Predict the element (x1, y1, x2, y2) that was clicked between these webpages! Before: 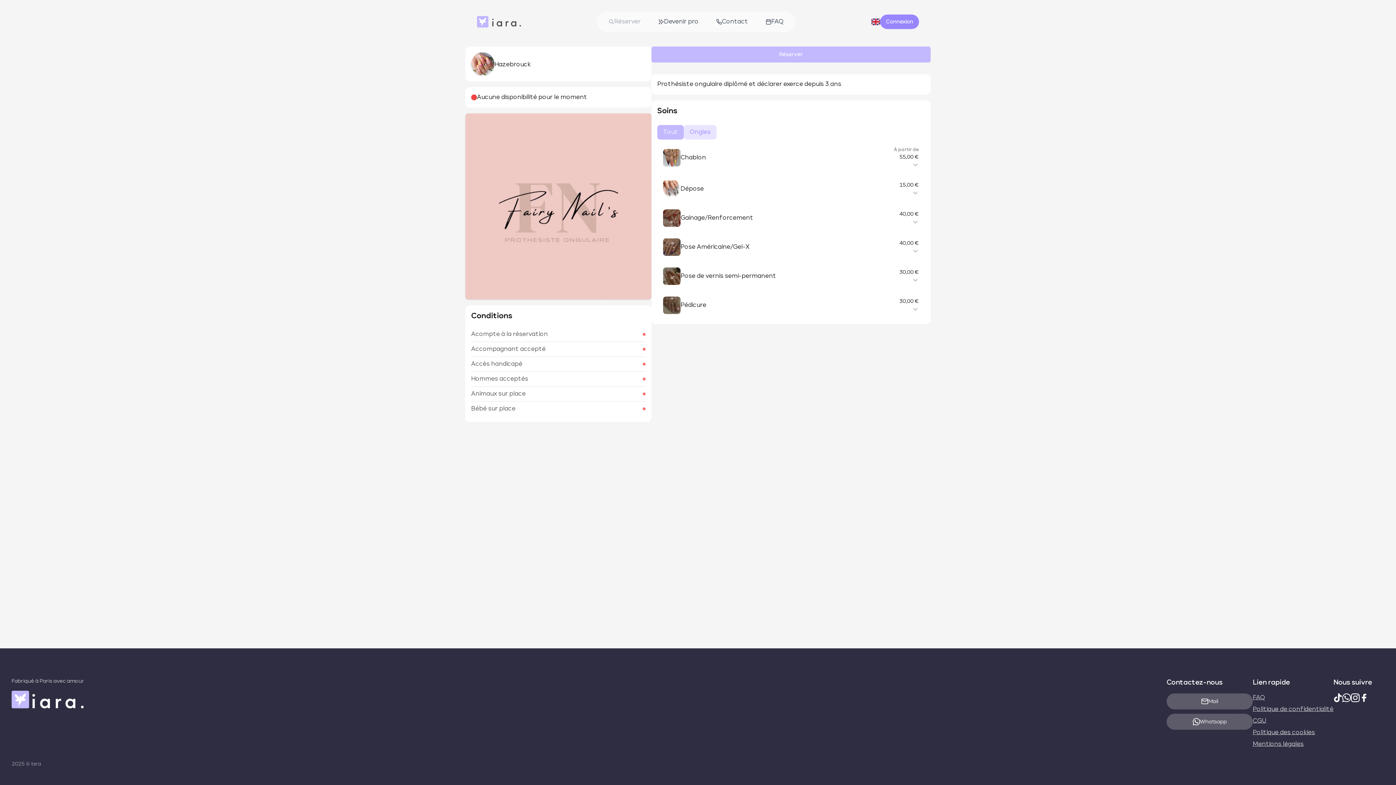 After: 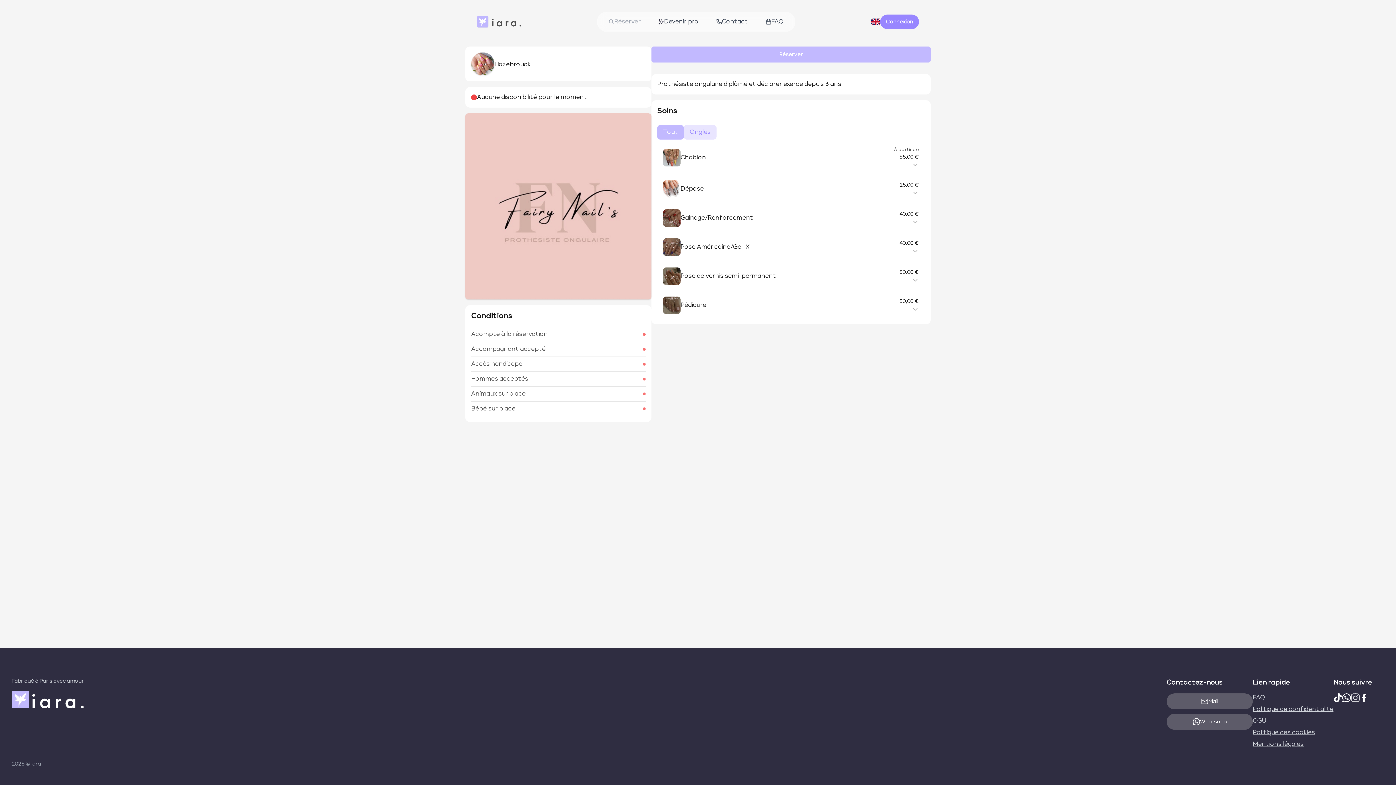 Action: bbox: (1351, 693, 1360, 702)